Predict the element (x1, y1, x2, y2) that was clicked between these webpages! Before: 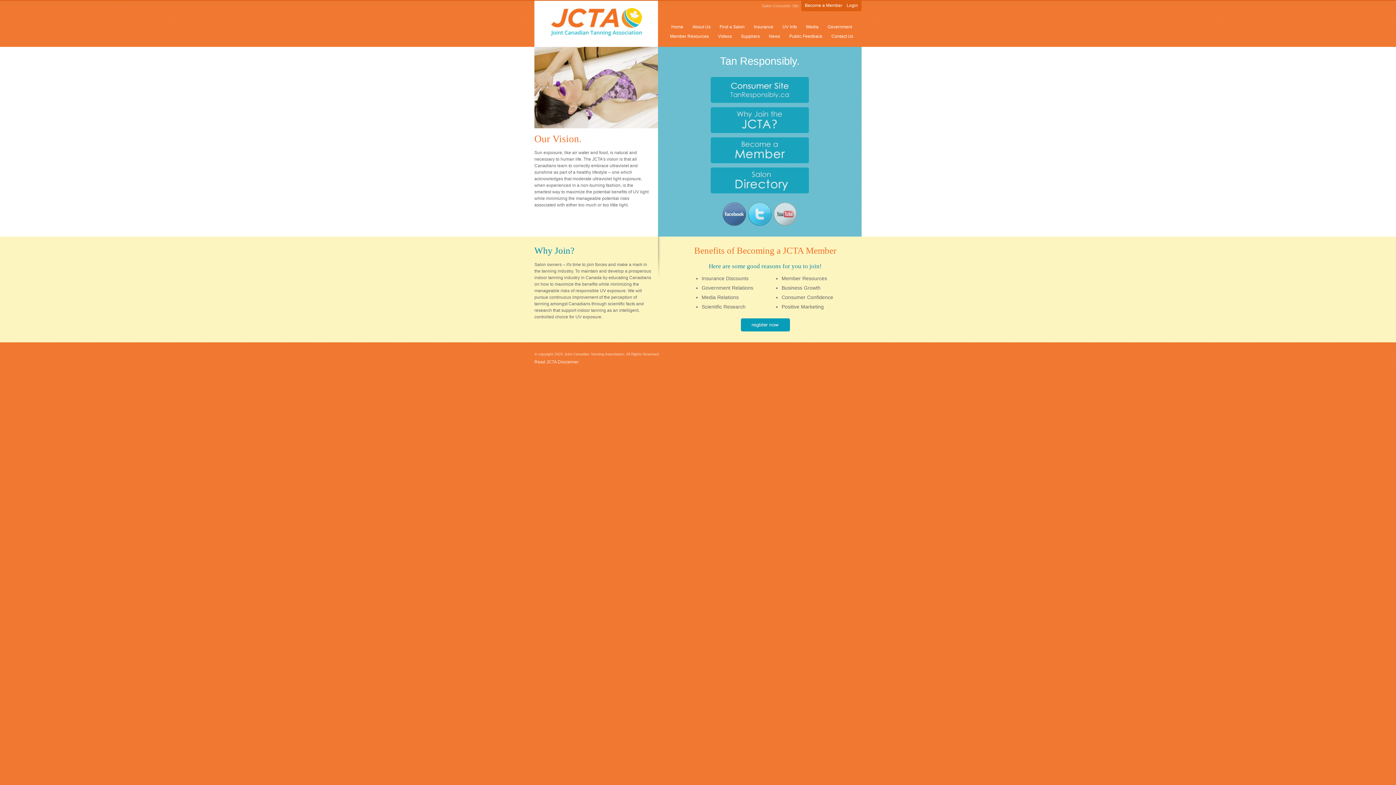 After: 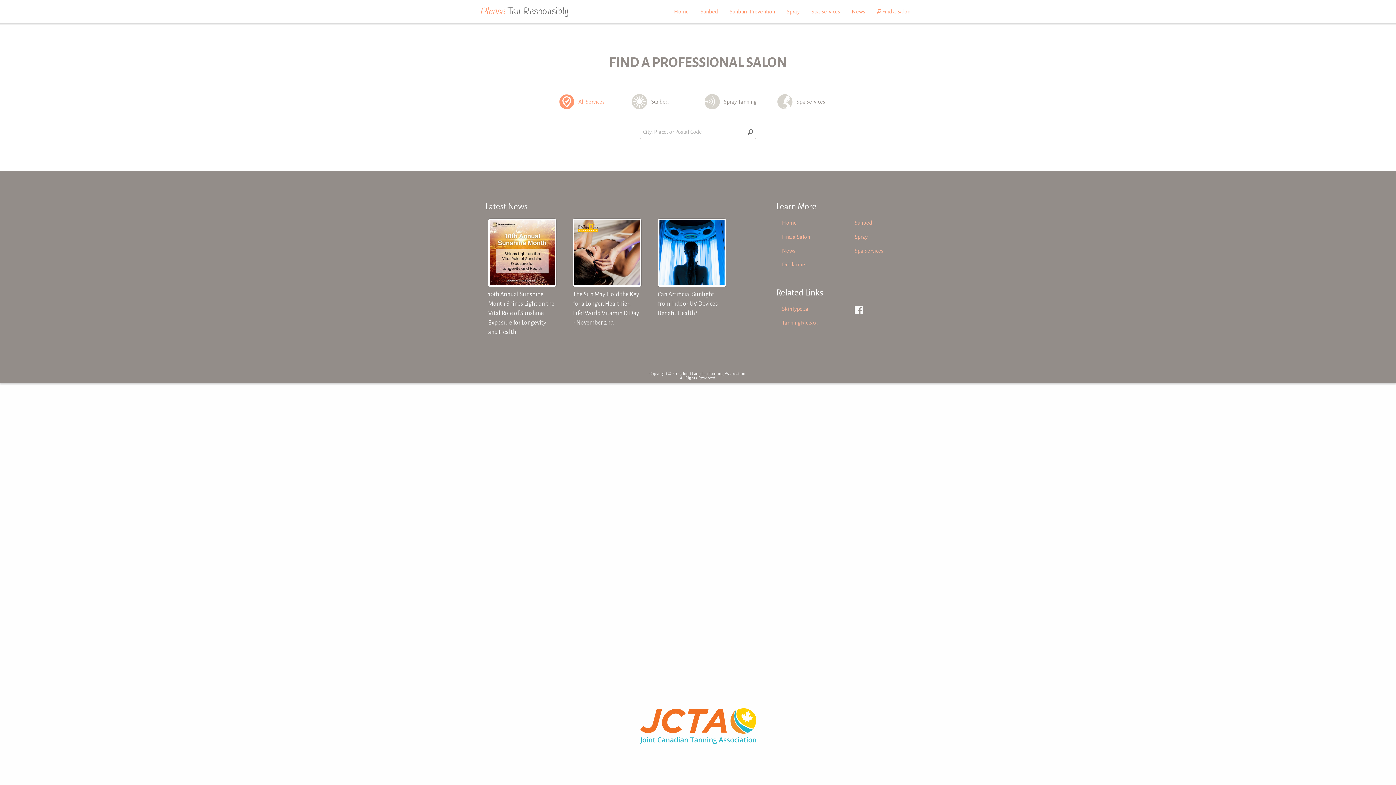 Action: bbox: (710, 189, 809, 194)